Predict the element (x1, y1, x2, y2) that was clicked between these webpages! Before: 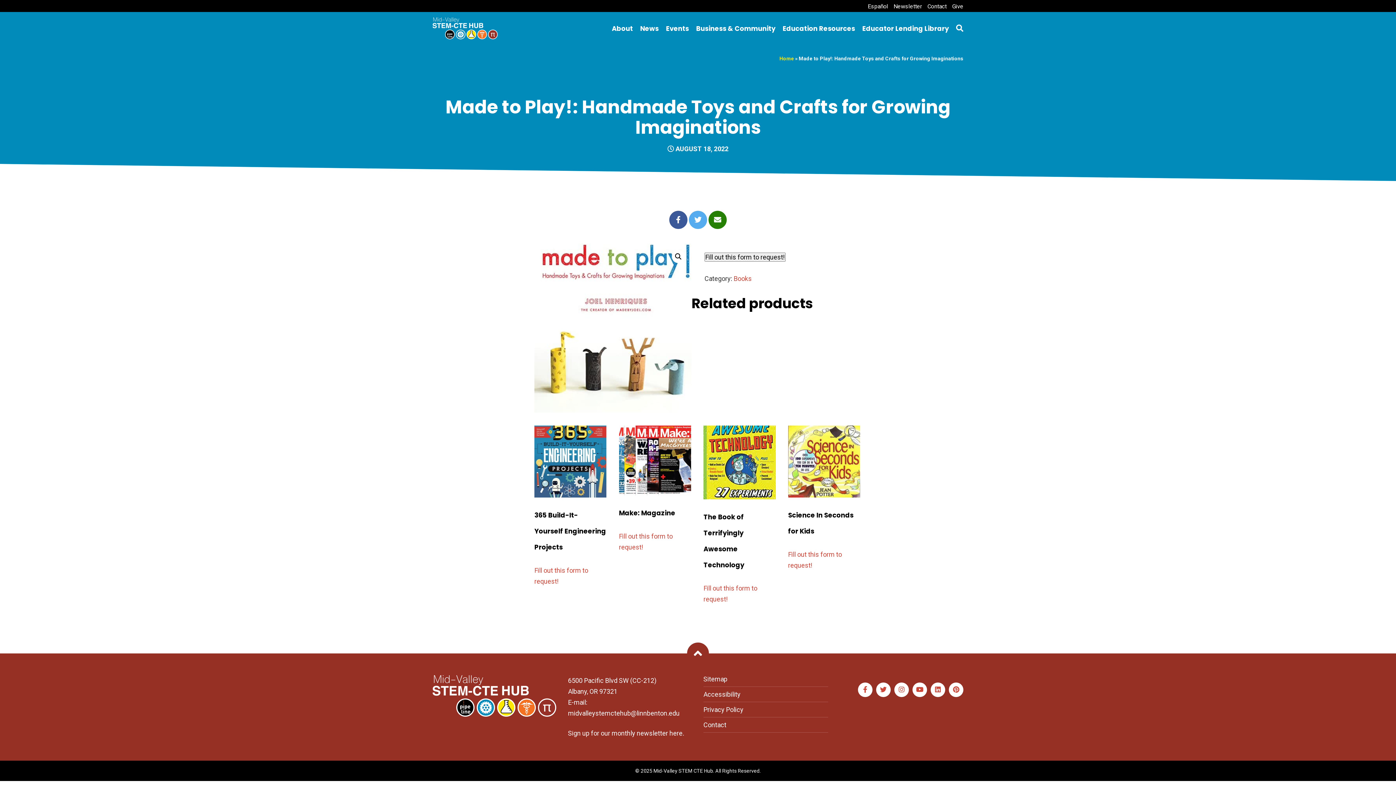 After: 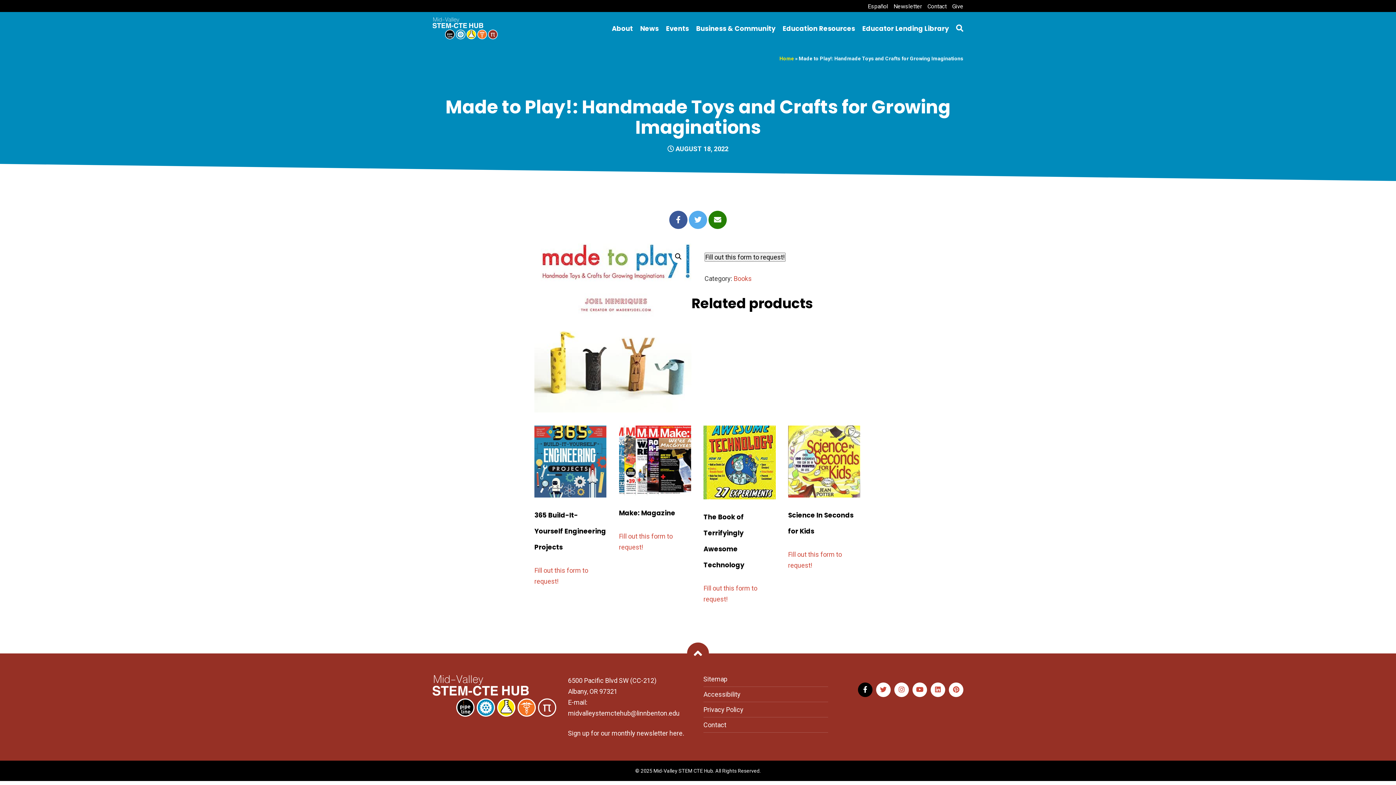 Action: bbox: (858, 682, 872, 697)